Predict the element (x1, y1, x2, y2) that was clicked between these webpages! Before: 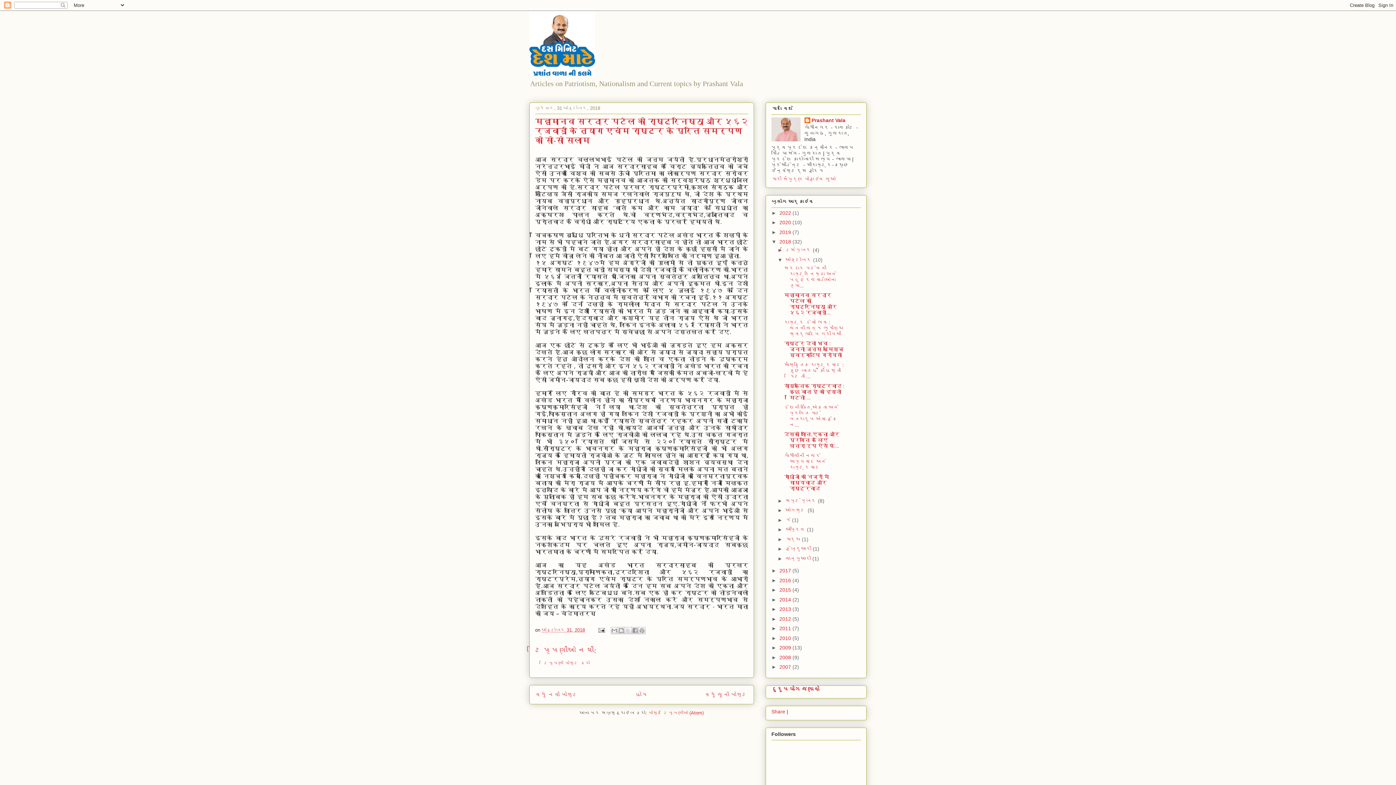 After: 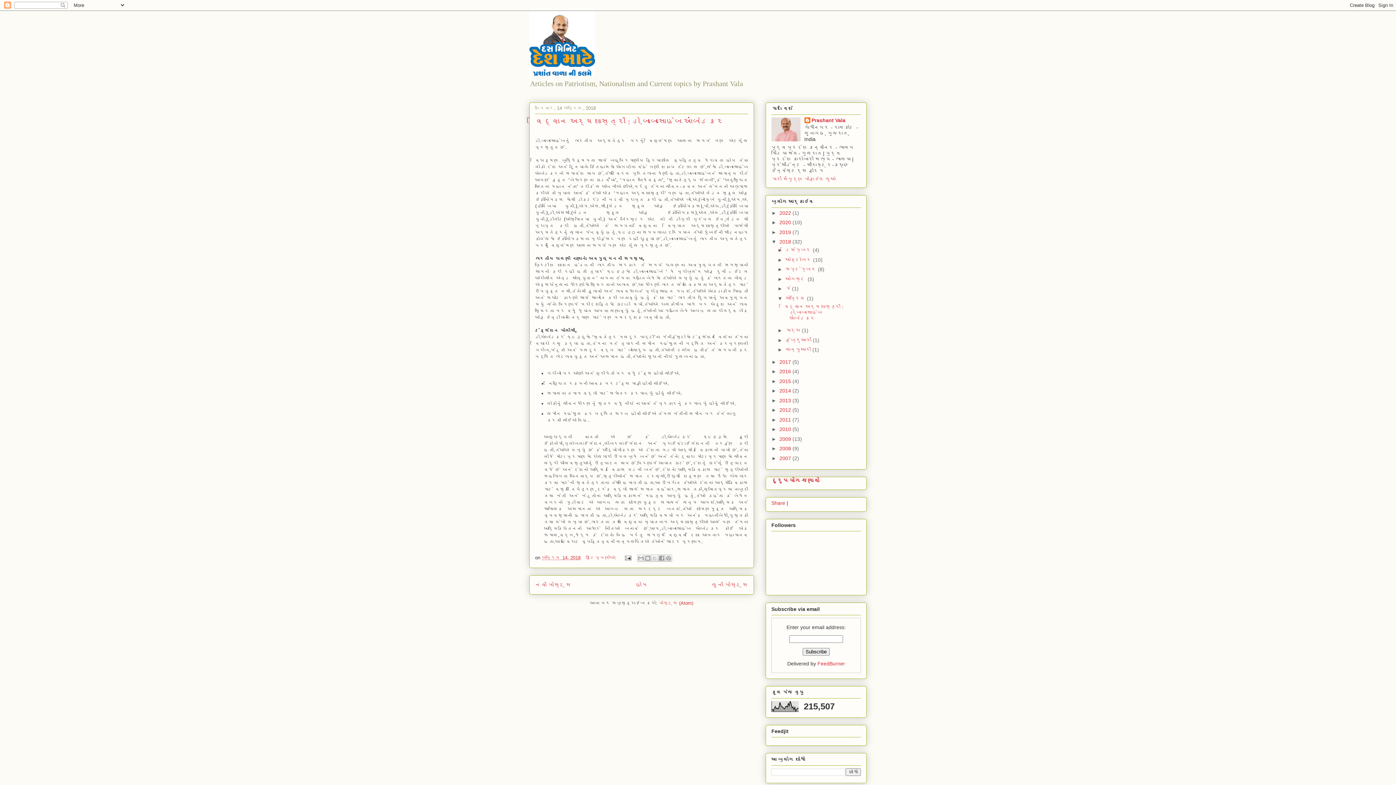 Action: bbox: (785, 527, 807, 532) label: એપ્રિલ 